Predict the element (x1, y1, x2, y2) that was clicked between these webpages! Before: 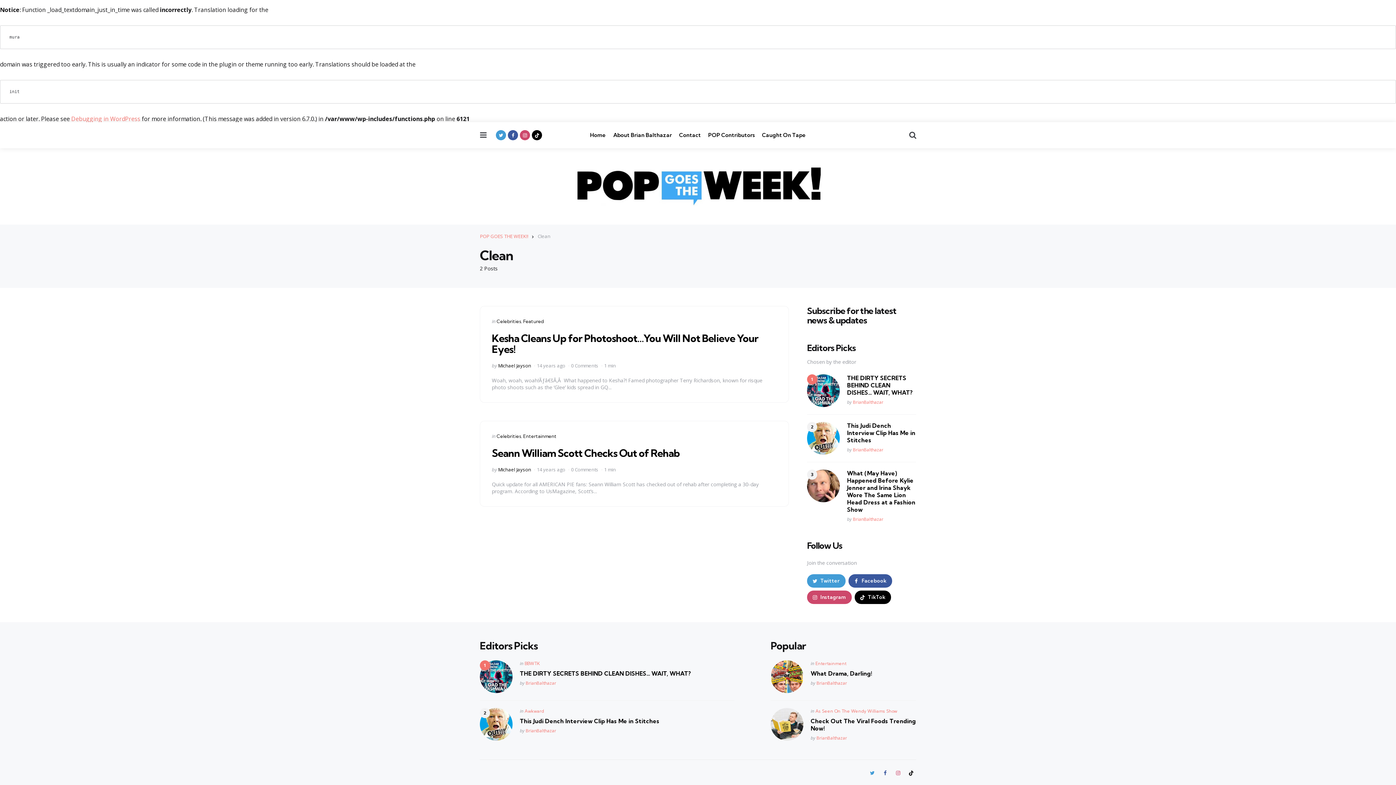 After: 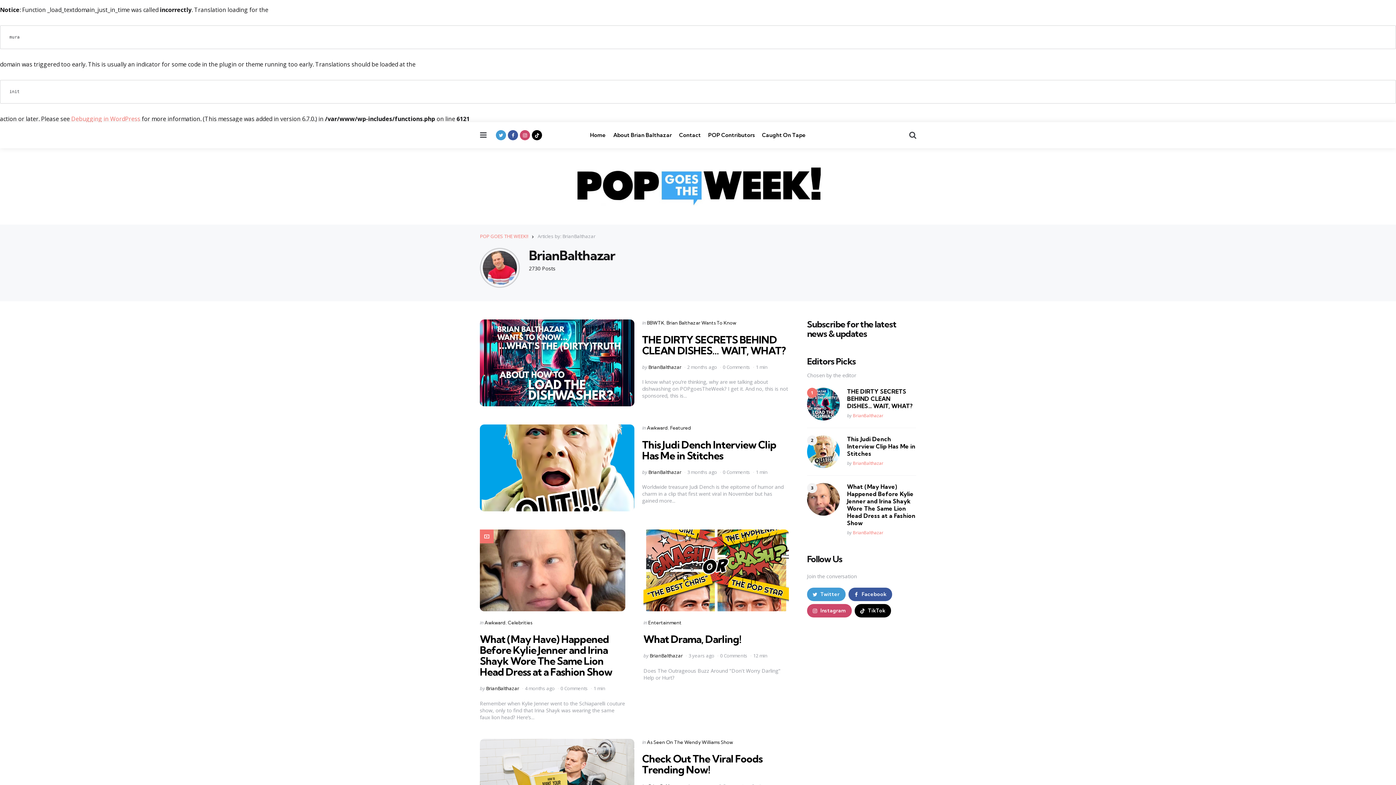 Action: bbox: (525, 728, 556, 734) label: BrianBalthazar